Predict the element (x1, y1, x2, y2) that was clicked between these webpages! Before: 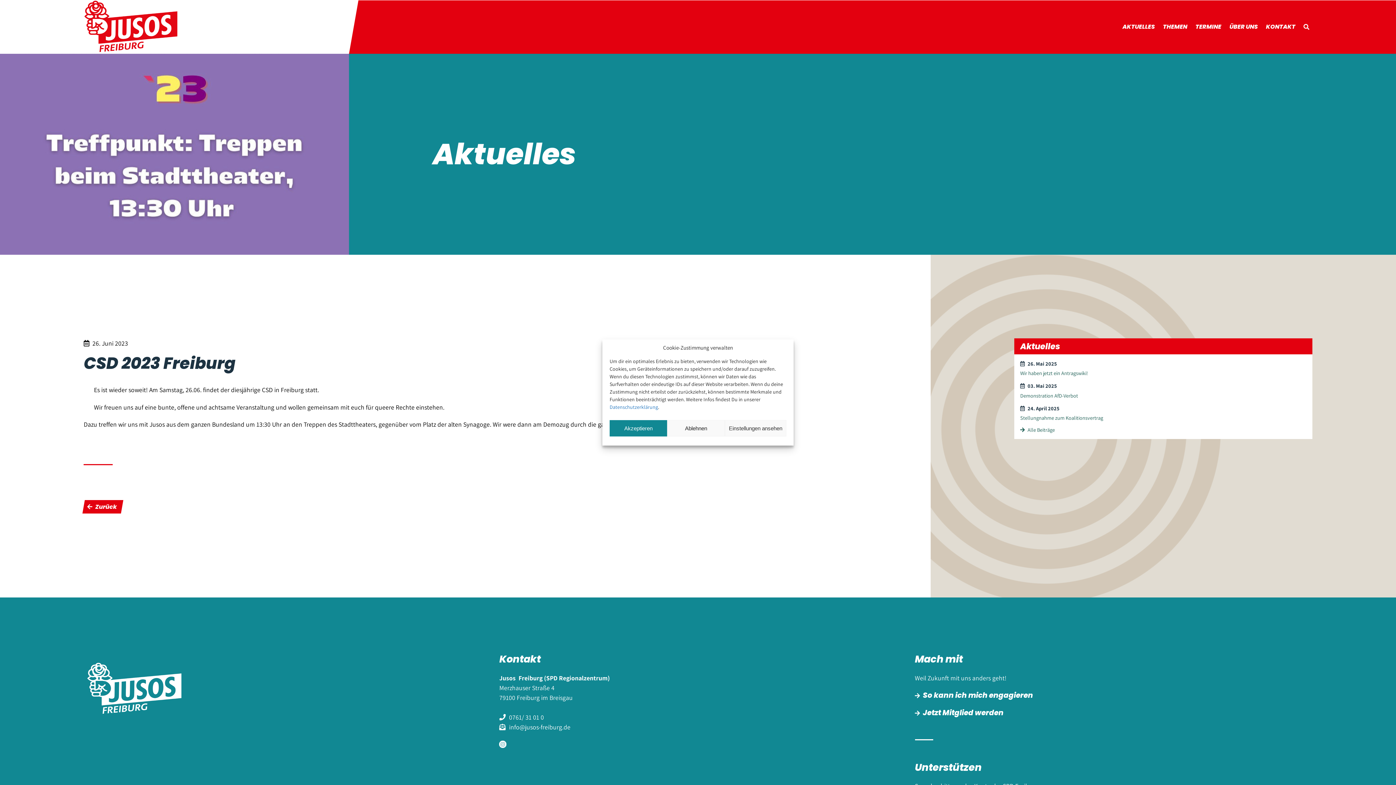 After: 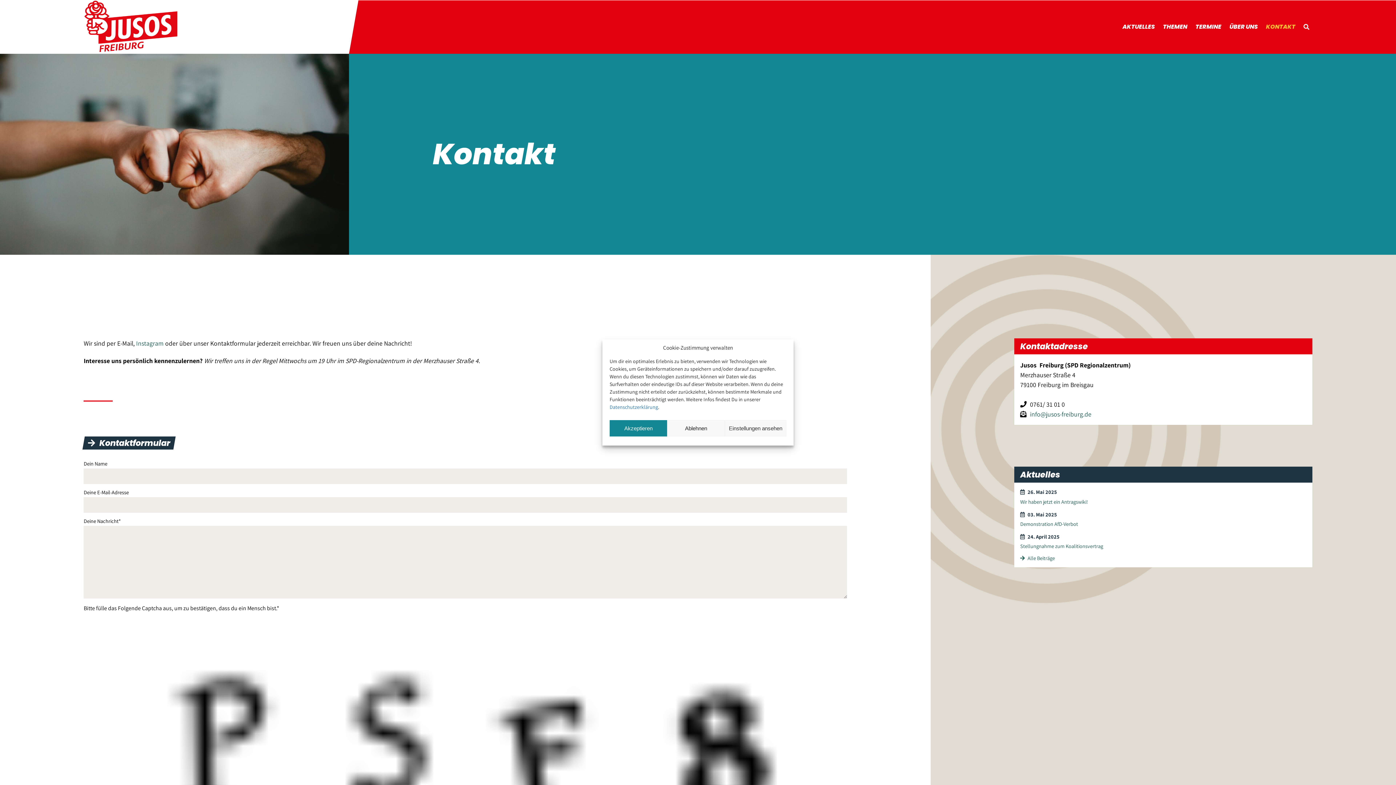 Action: label: KONTAKT bbox: (1266, 0, 1295, 49)